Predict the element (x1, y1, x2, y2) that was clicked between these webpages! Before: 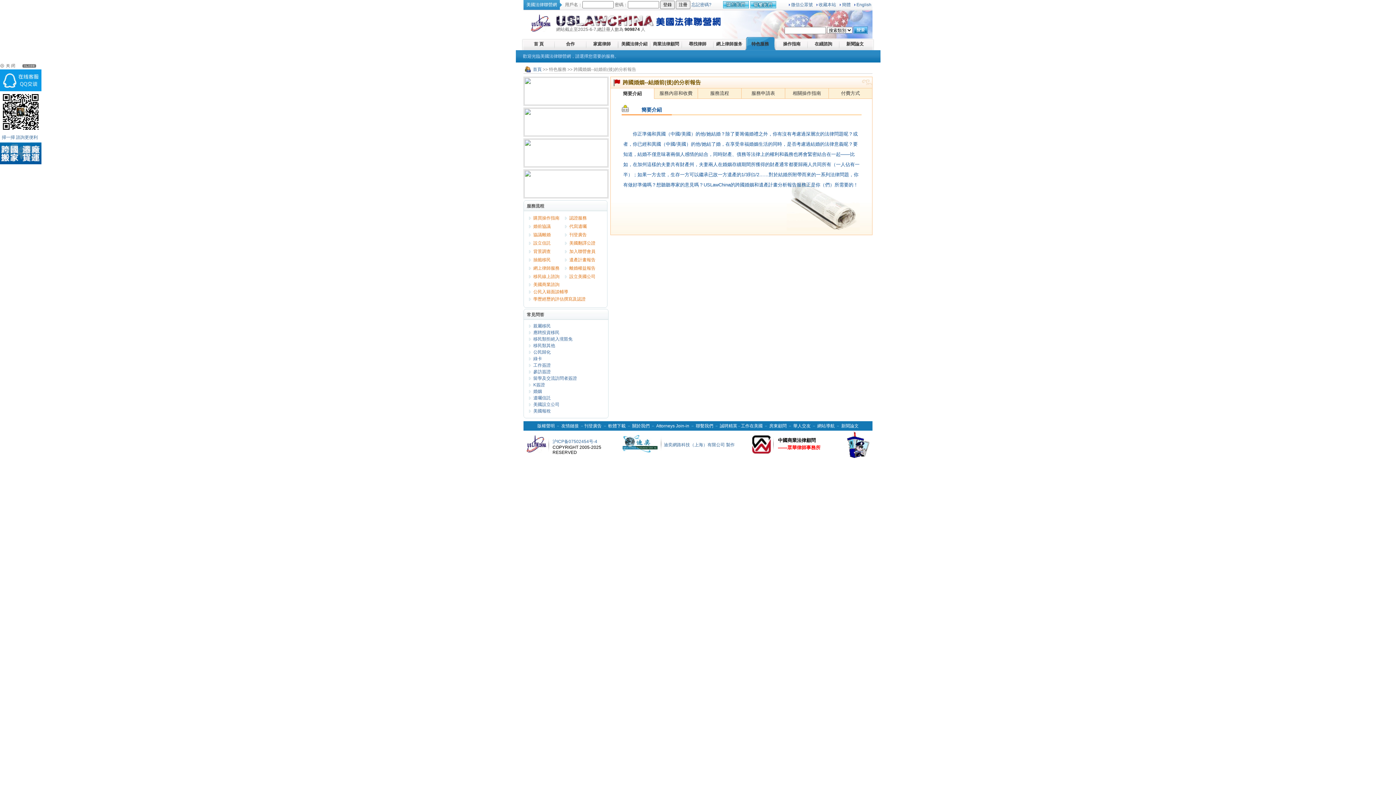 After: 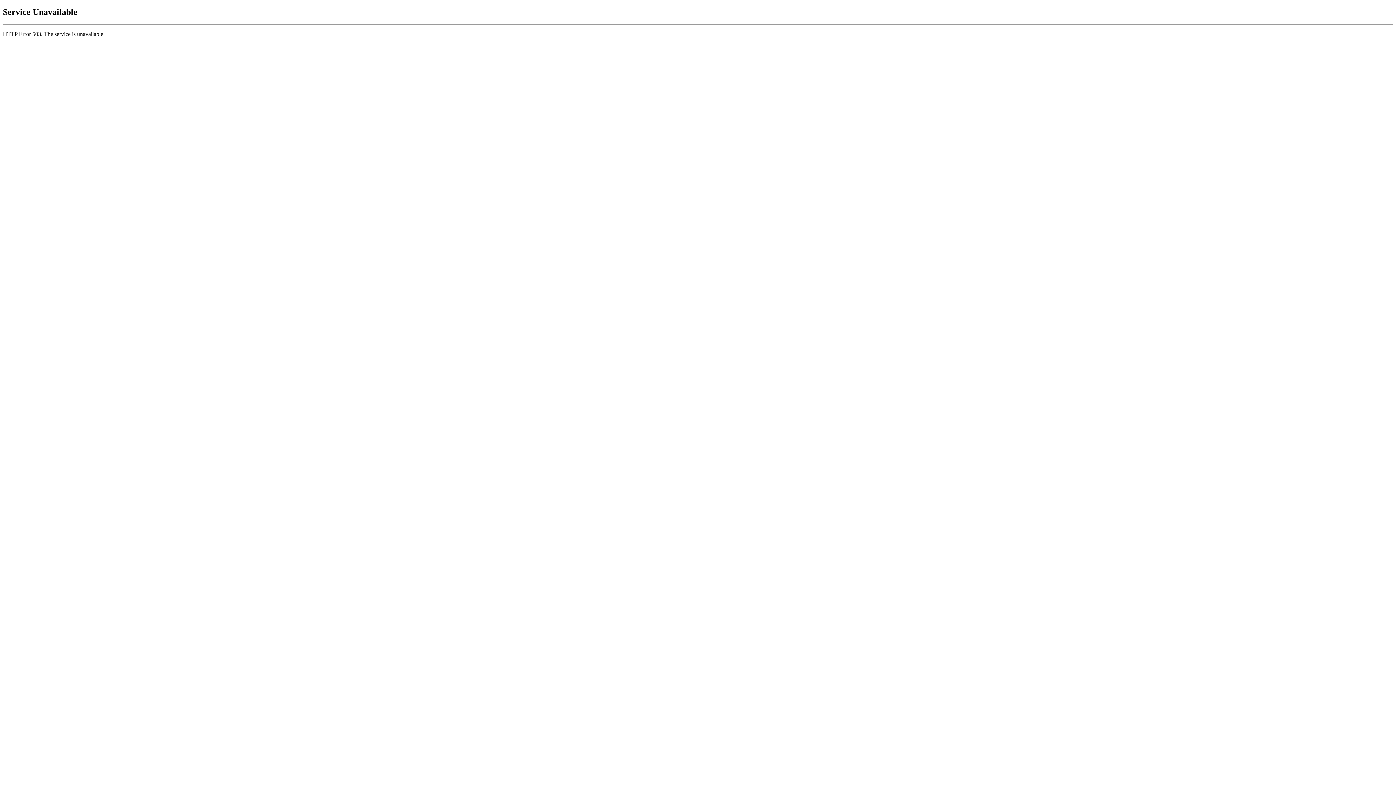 Action: label: 公民入籍面談輔導 bbox: (529, 289, 568, 294)